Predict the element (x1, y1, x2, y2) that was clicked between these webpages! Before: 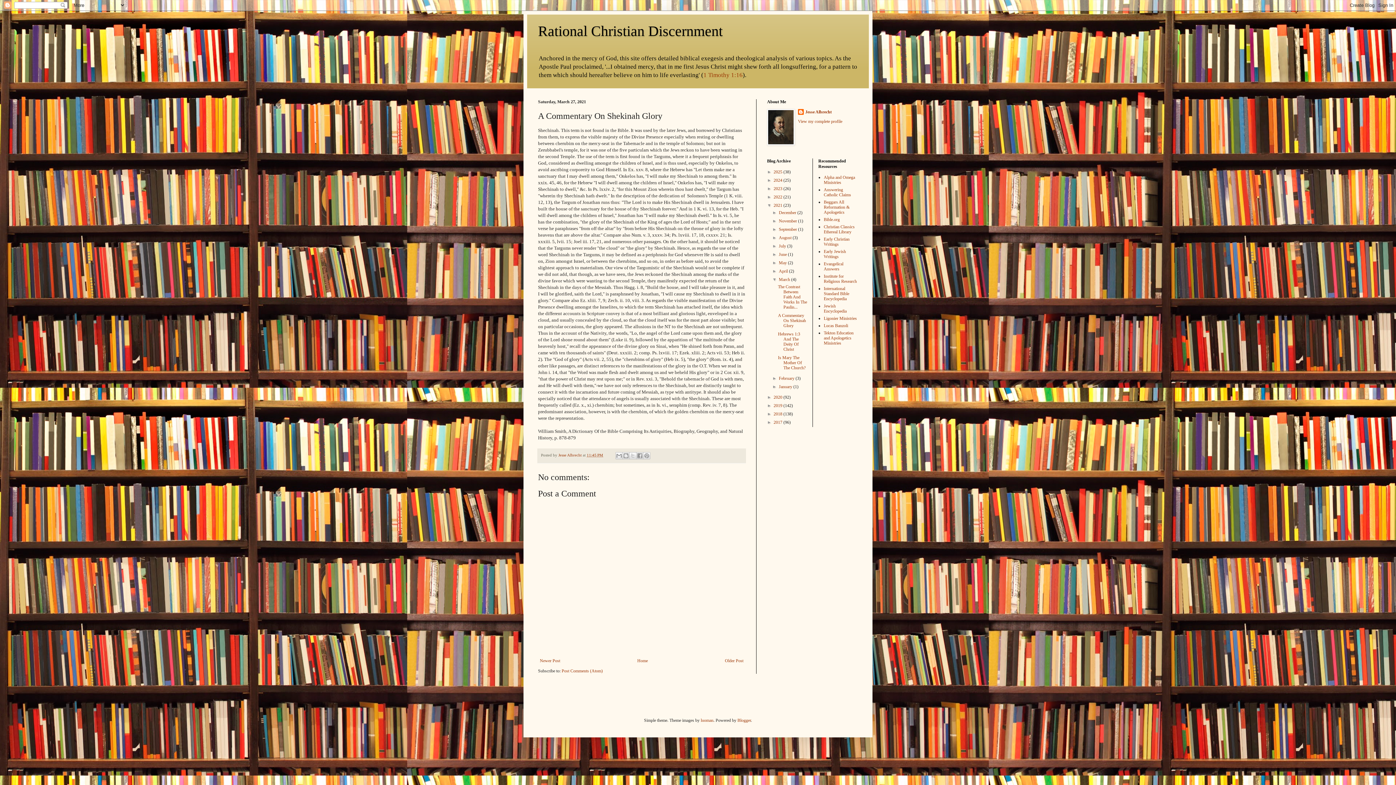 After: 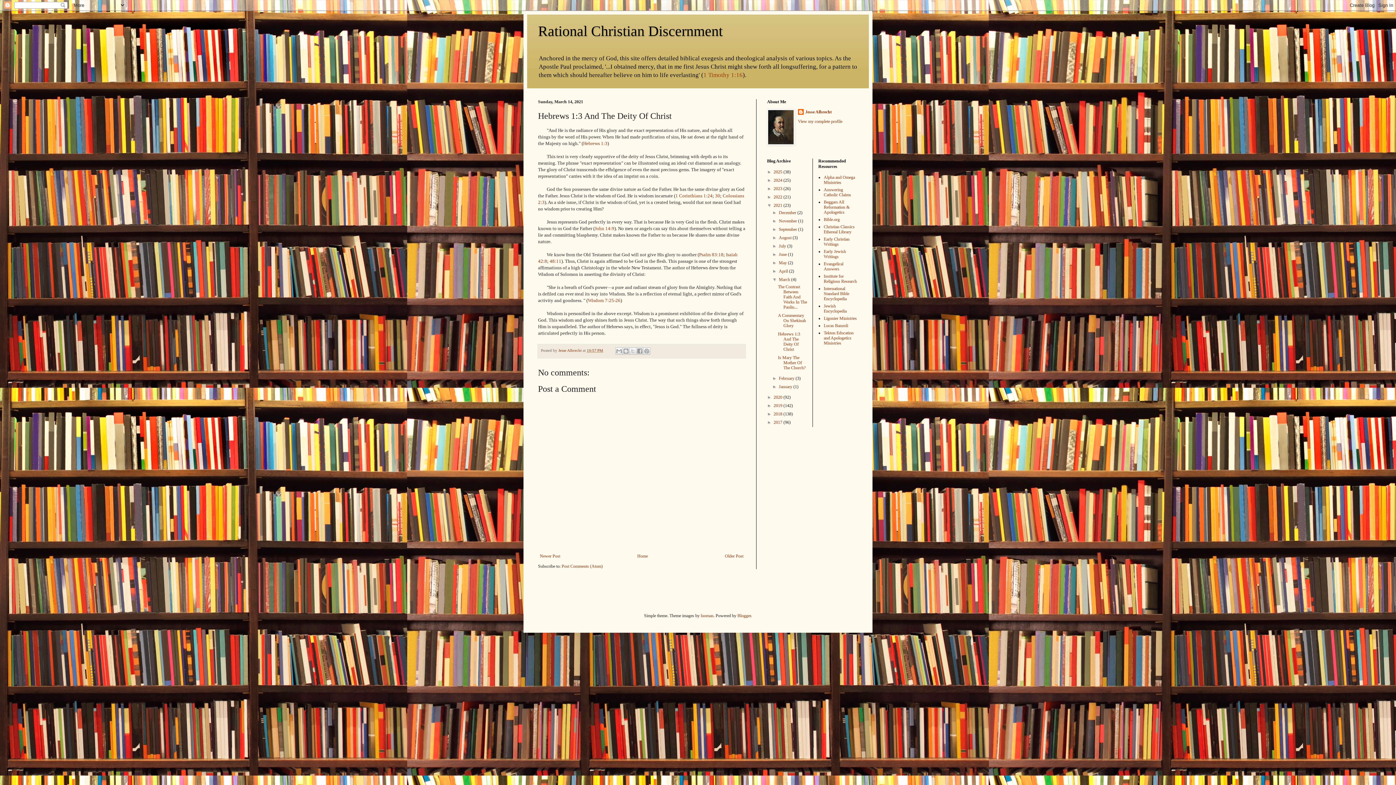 Action: bbox: (723, 656, 745, 665) label: Older Post